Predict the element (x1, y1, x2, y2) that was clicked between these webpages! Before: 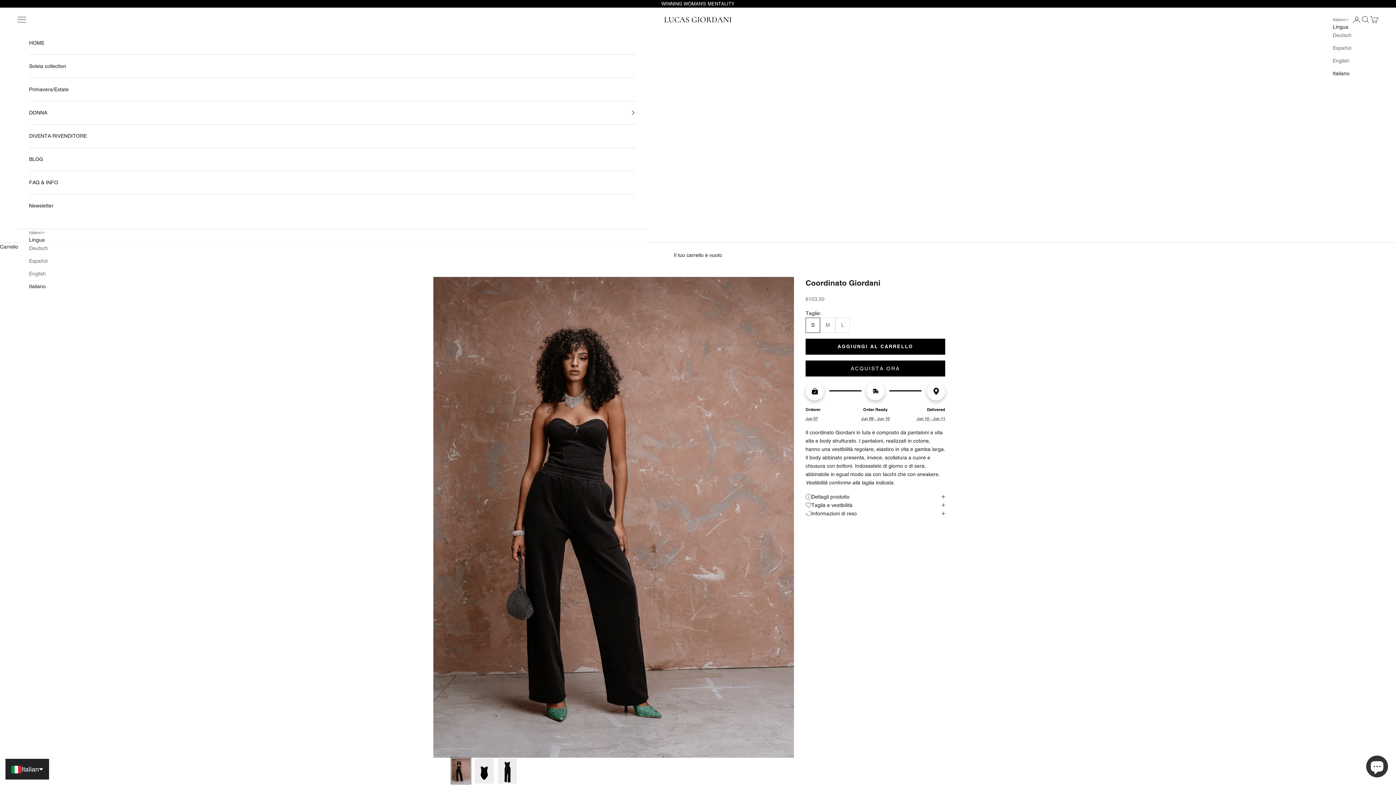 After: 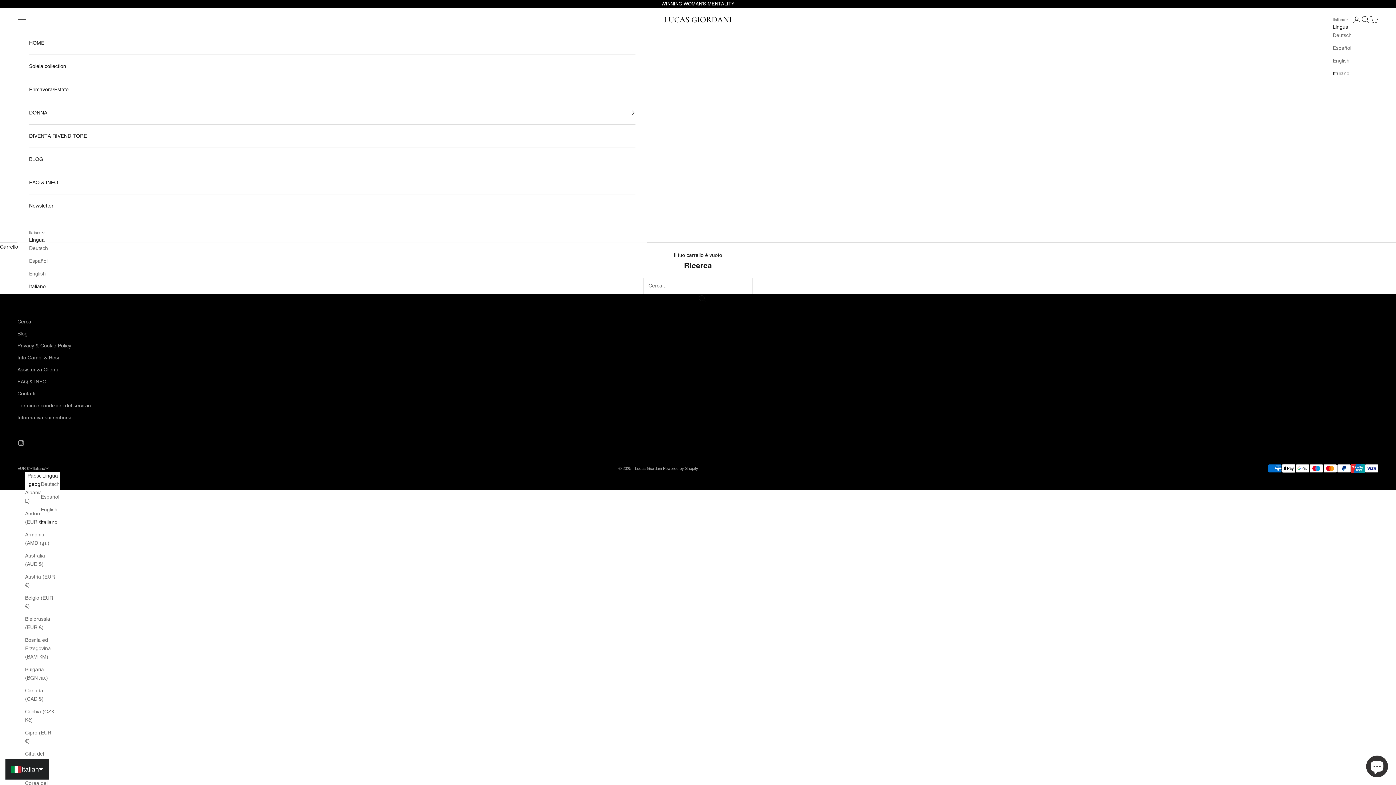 Action: label: Cerca bbox: (1361, 15, 1370, 23)